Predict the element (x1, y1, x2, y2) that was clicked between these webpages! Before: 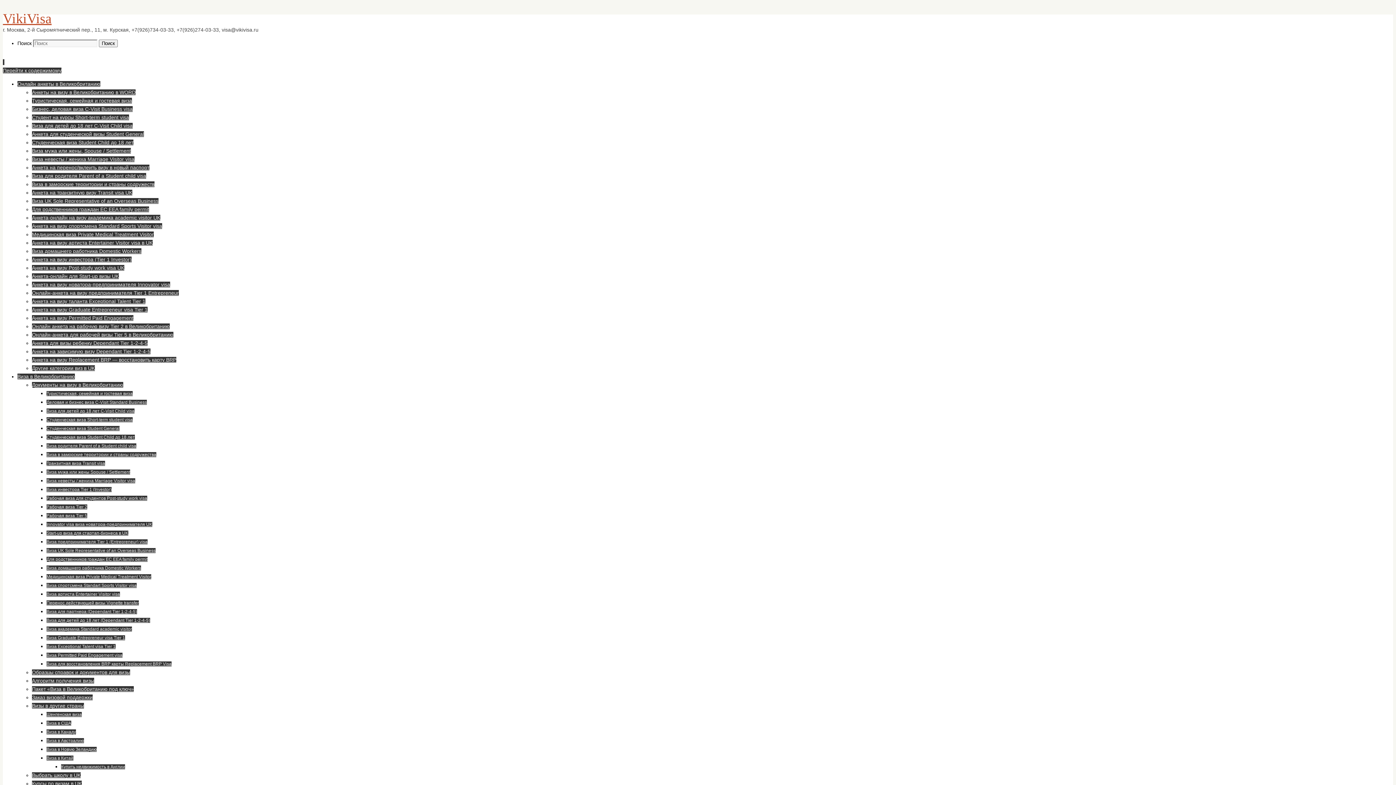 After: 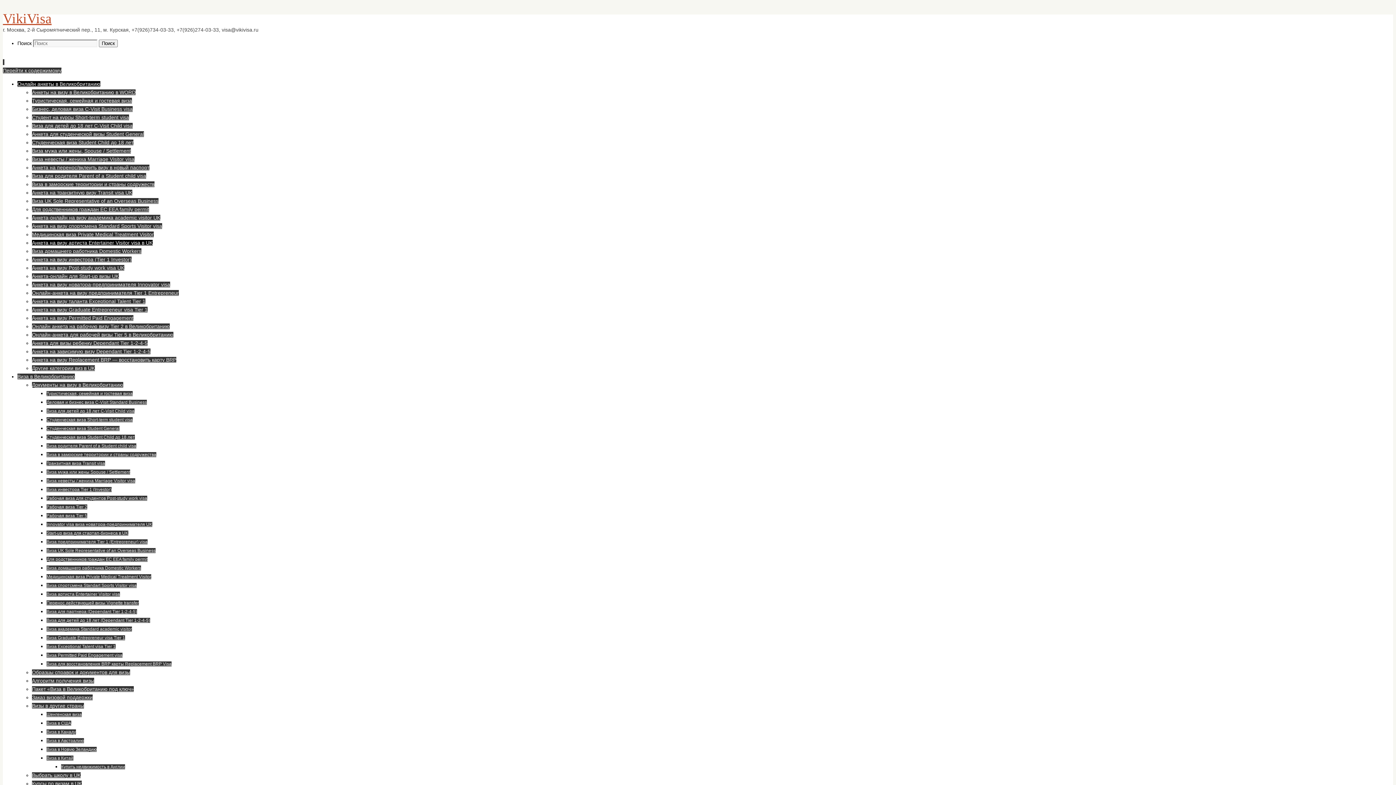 Action: label: Анкета на визу артиста Entertainer Visitor visa в UK bbox: (32, 240, 152, 245)